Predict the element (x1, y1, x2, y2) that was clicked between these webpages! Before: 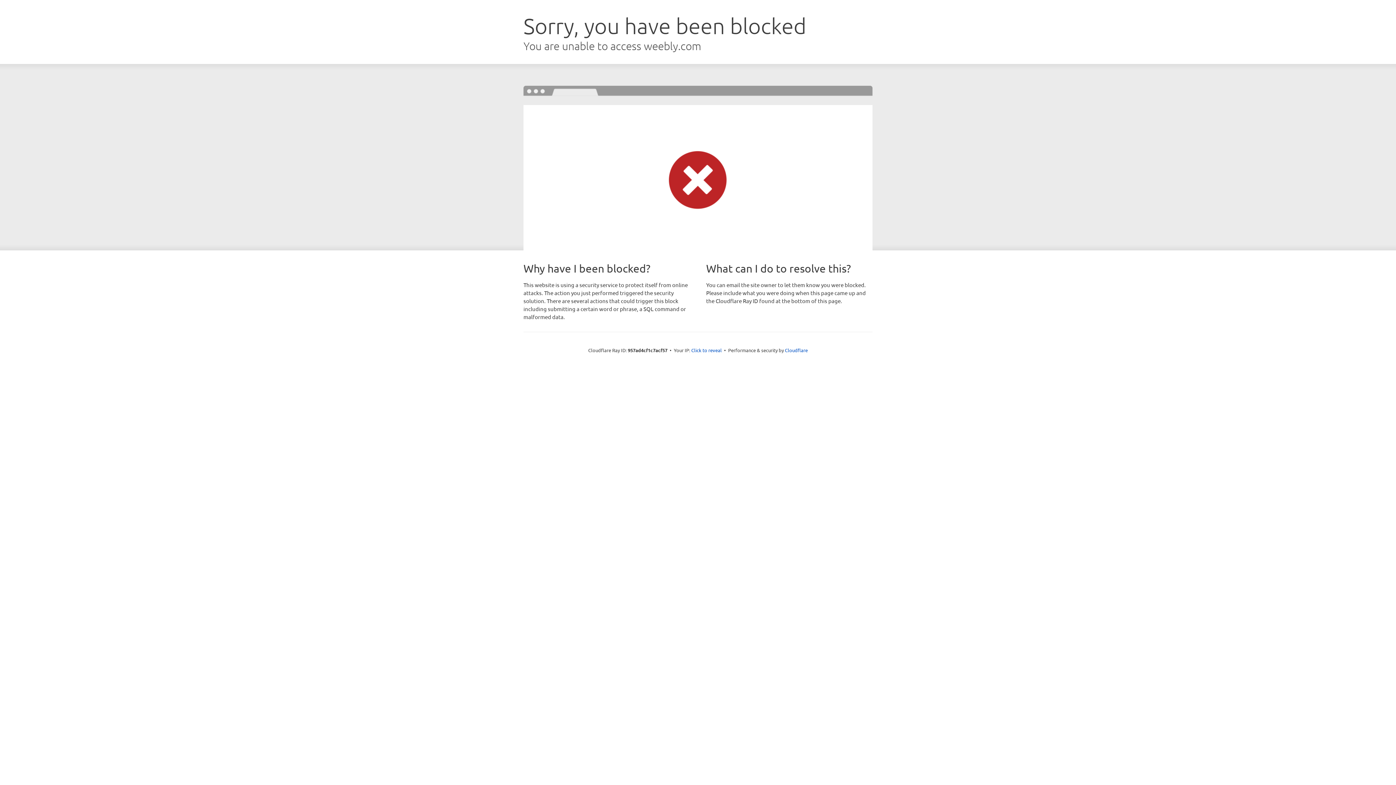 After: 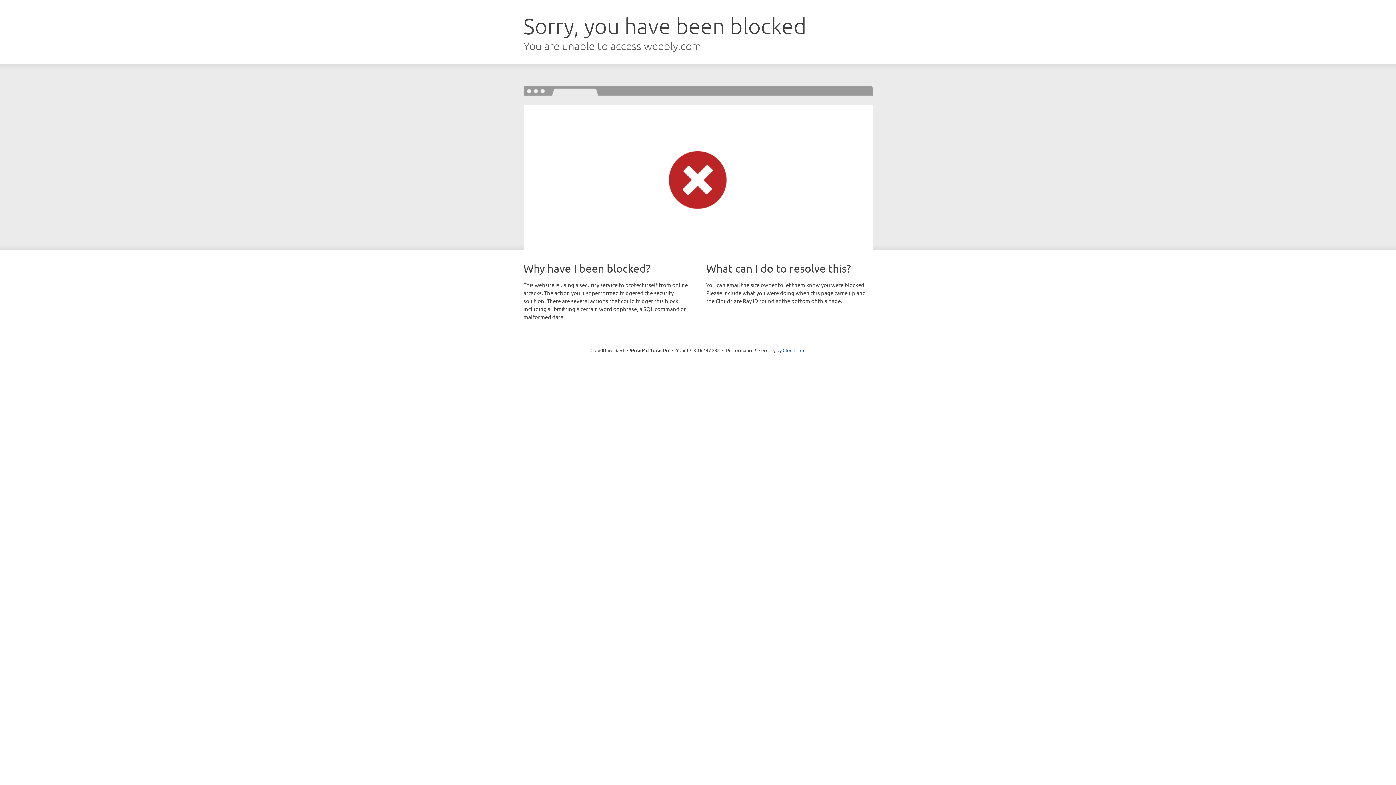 Action: bbox: (691, 346, 722, 353) label: Click to reveal